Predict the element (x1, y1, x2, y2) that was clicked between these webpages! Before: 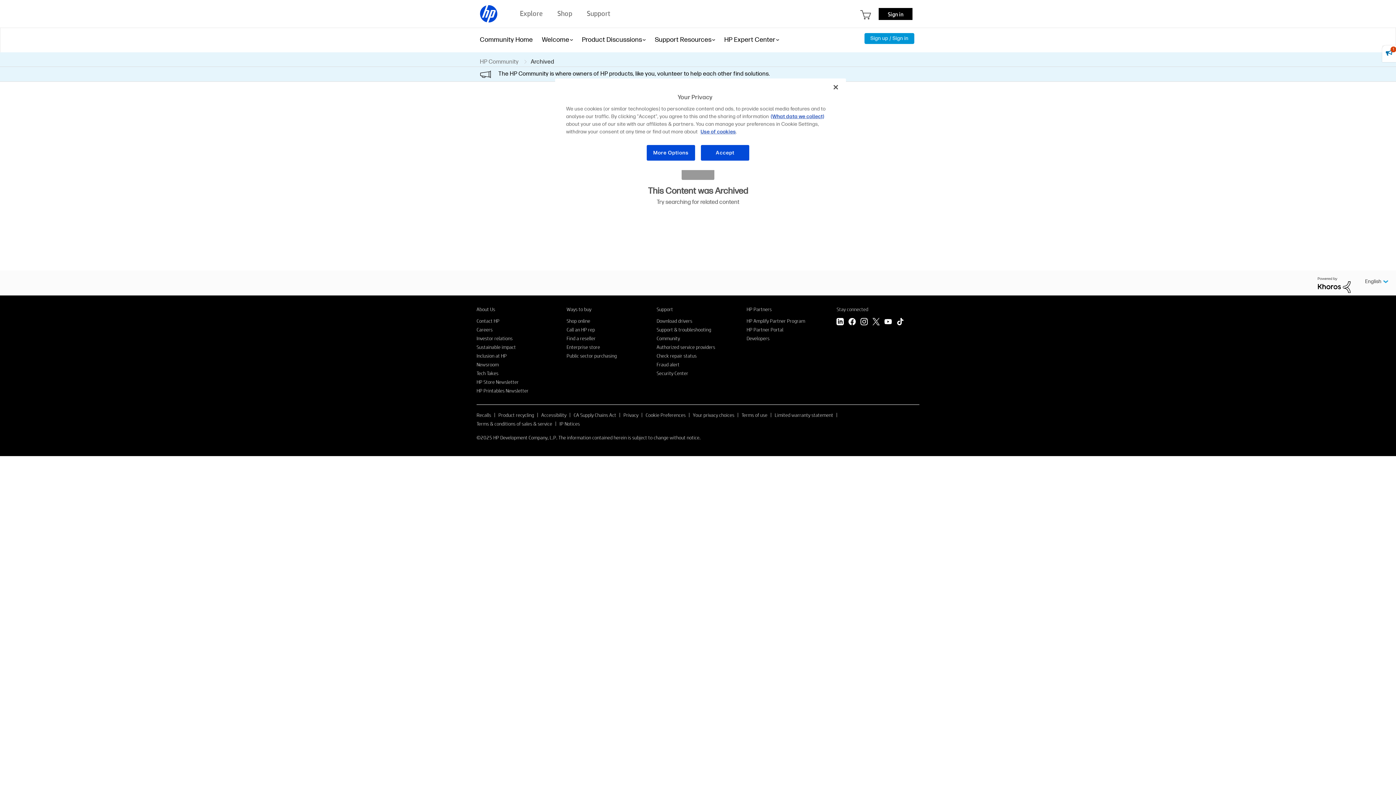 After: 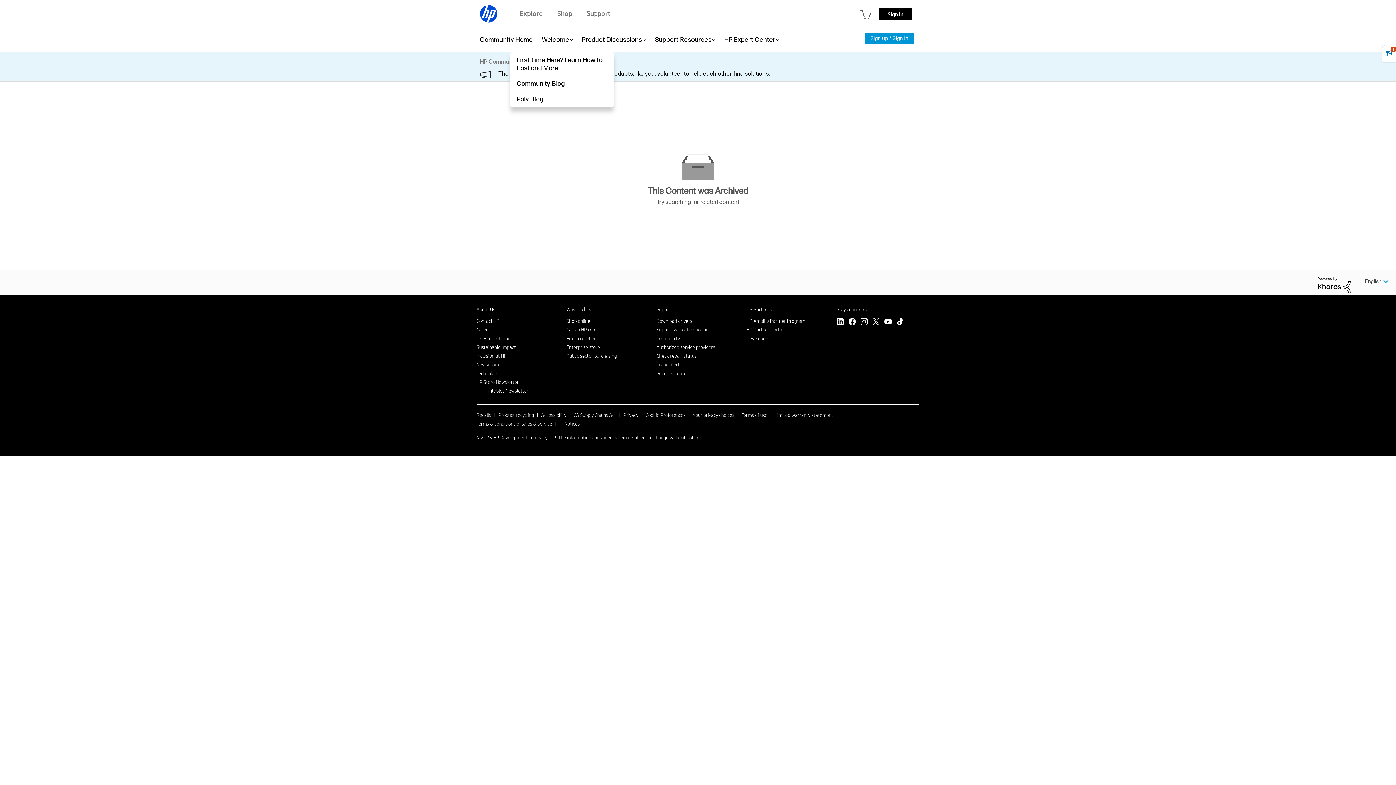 Action: bbox: (542, 27, 569, 52) label: Welcome